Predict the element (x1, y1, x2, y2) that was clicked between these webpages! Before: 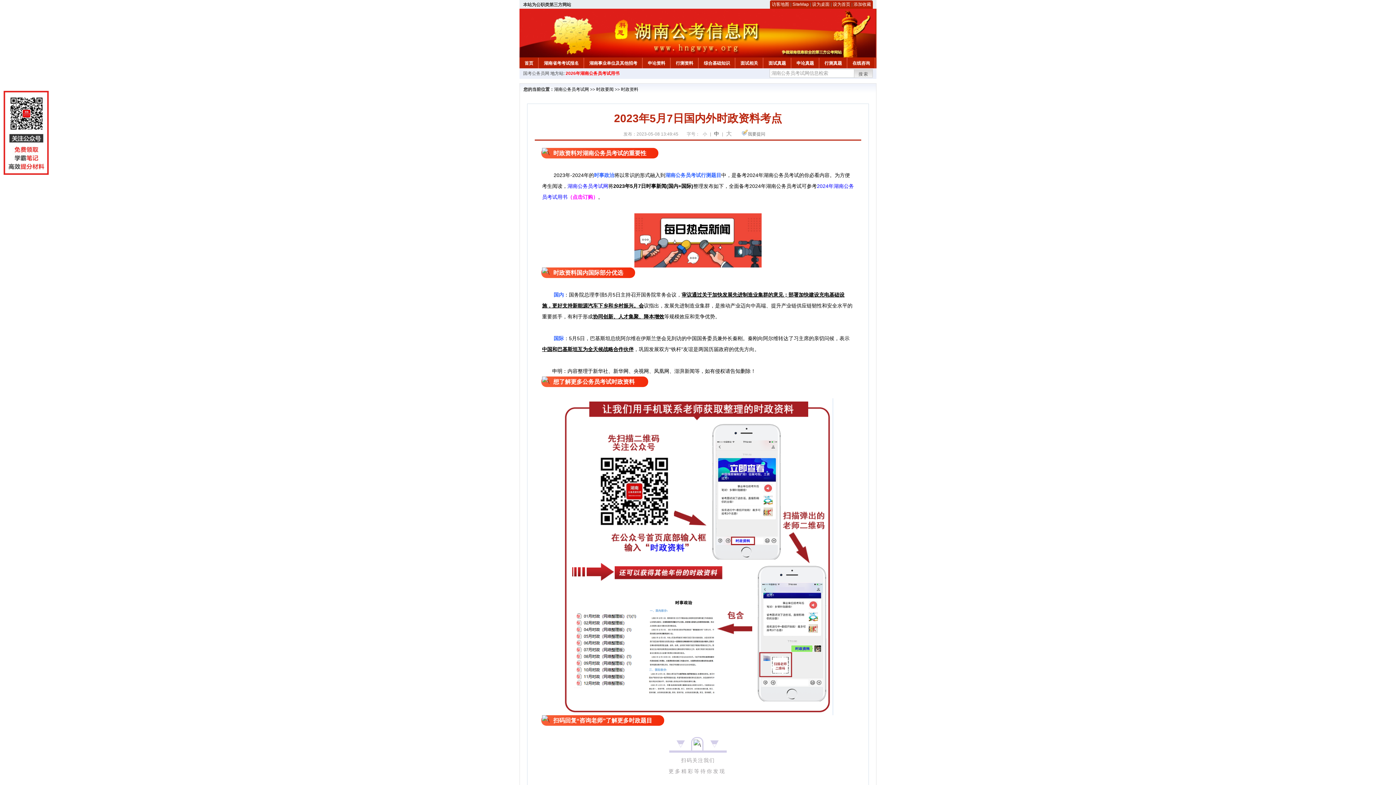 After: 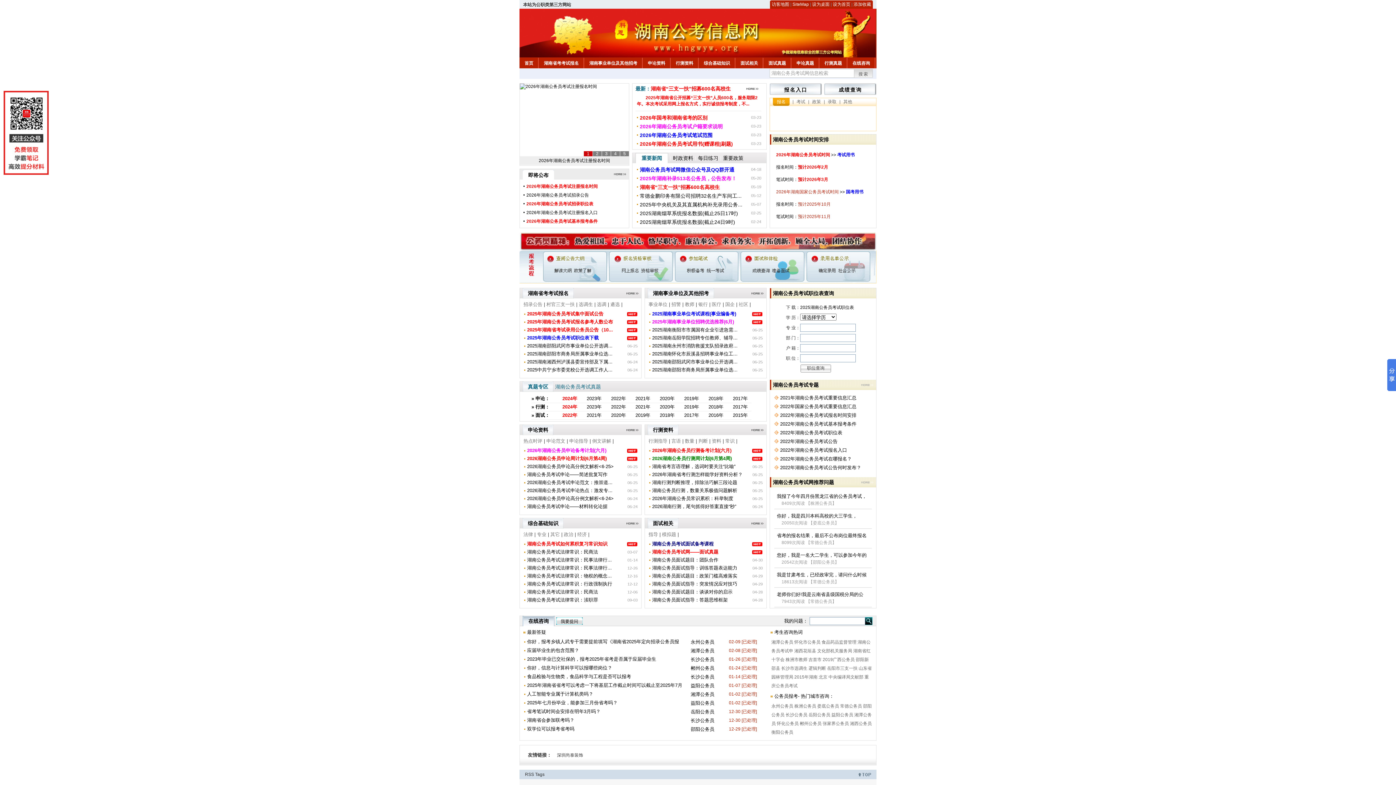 Action: label: 设为首页 bbox: (833, 1, 850, 6)